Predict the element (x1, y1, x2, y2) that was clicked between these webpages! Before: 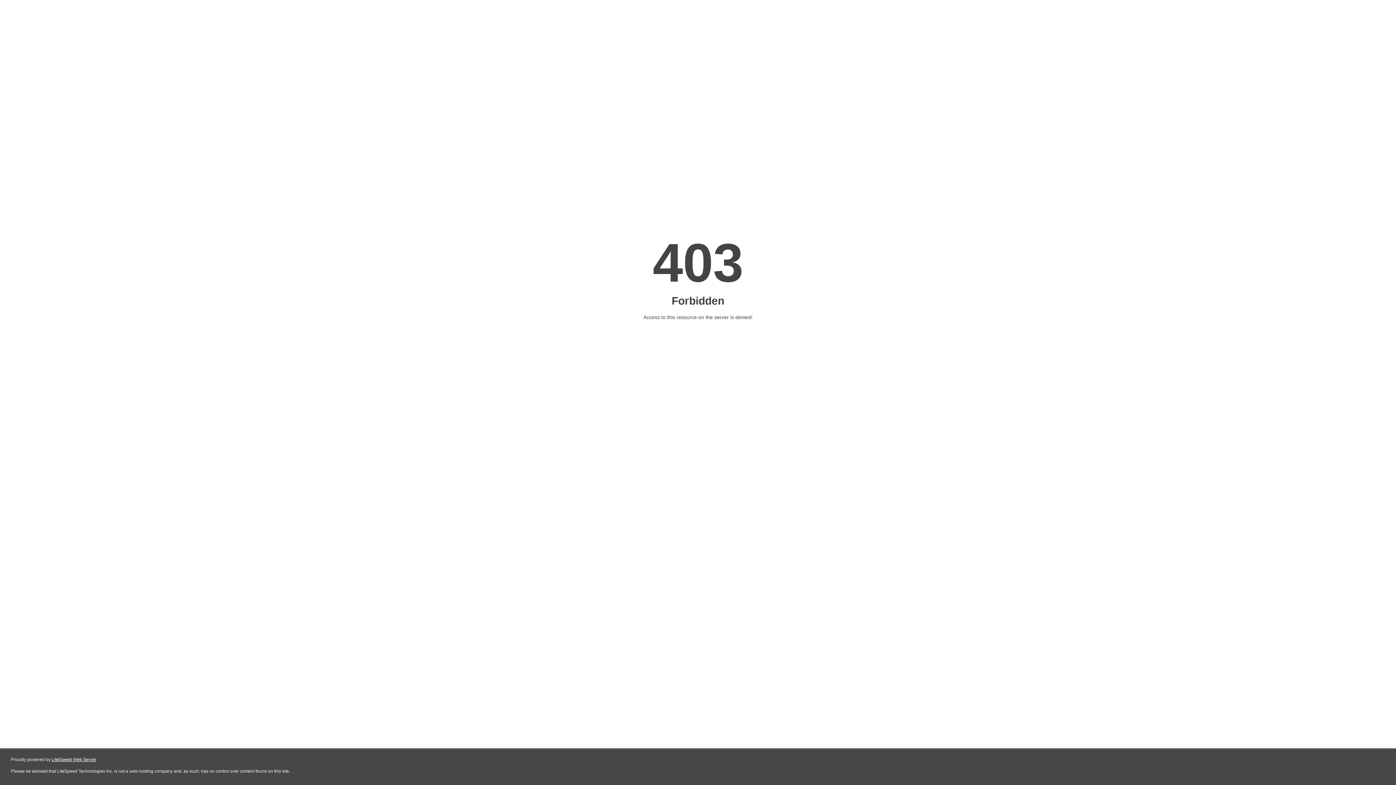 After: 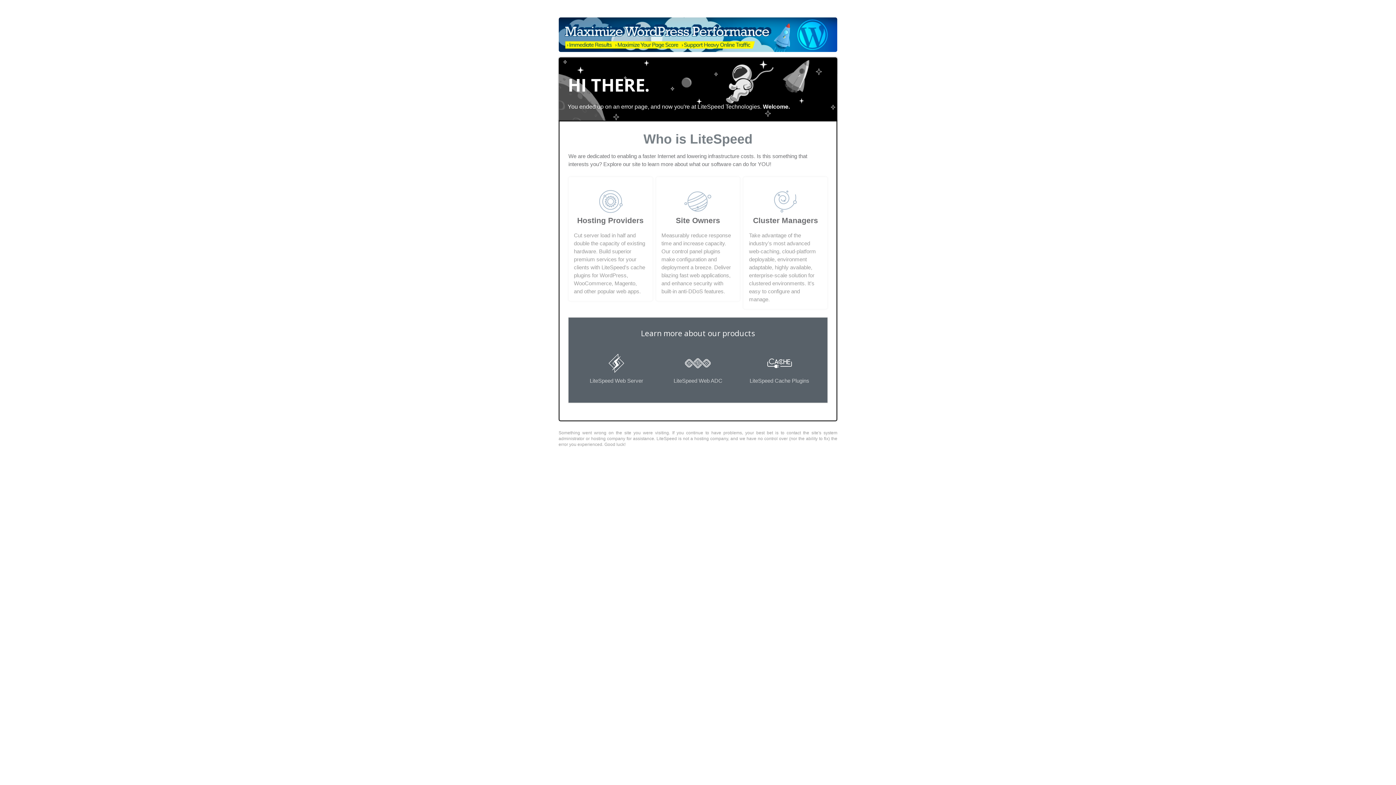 Action: label: LiteSpeed Web Server bbox: (51, 757, 96, 762)